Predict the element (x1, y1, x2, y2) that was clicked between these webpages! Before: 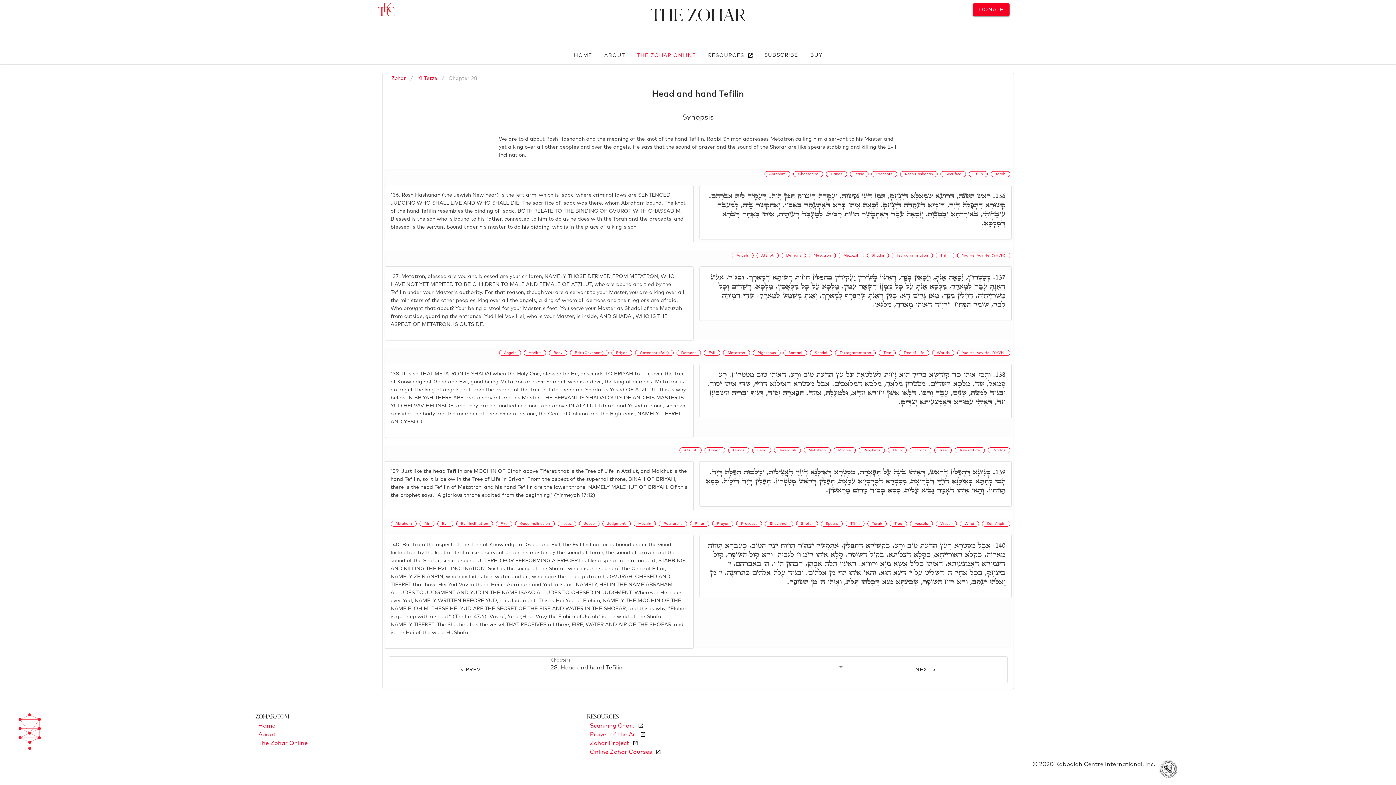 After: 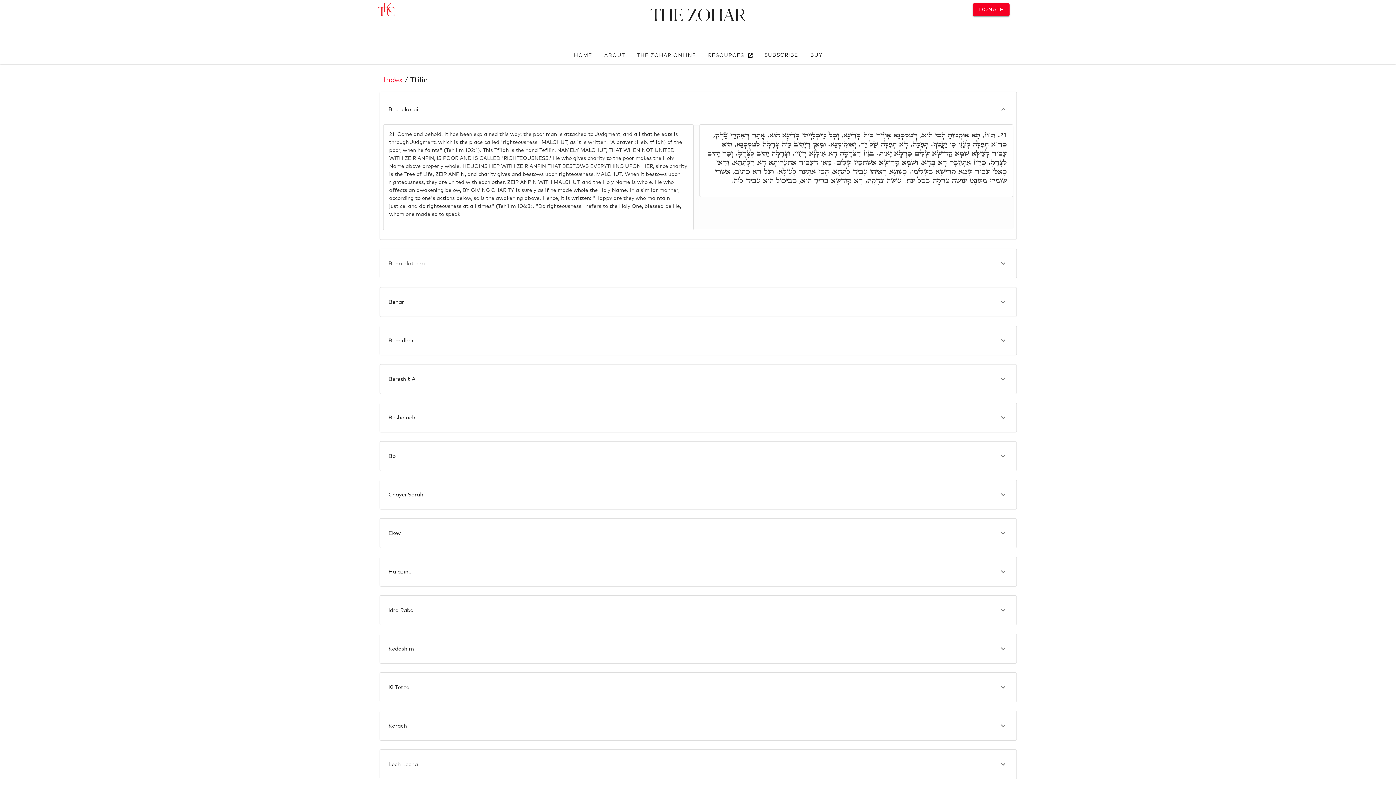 Action: label: Tfilin bbox: (969, 171, 988, 176)